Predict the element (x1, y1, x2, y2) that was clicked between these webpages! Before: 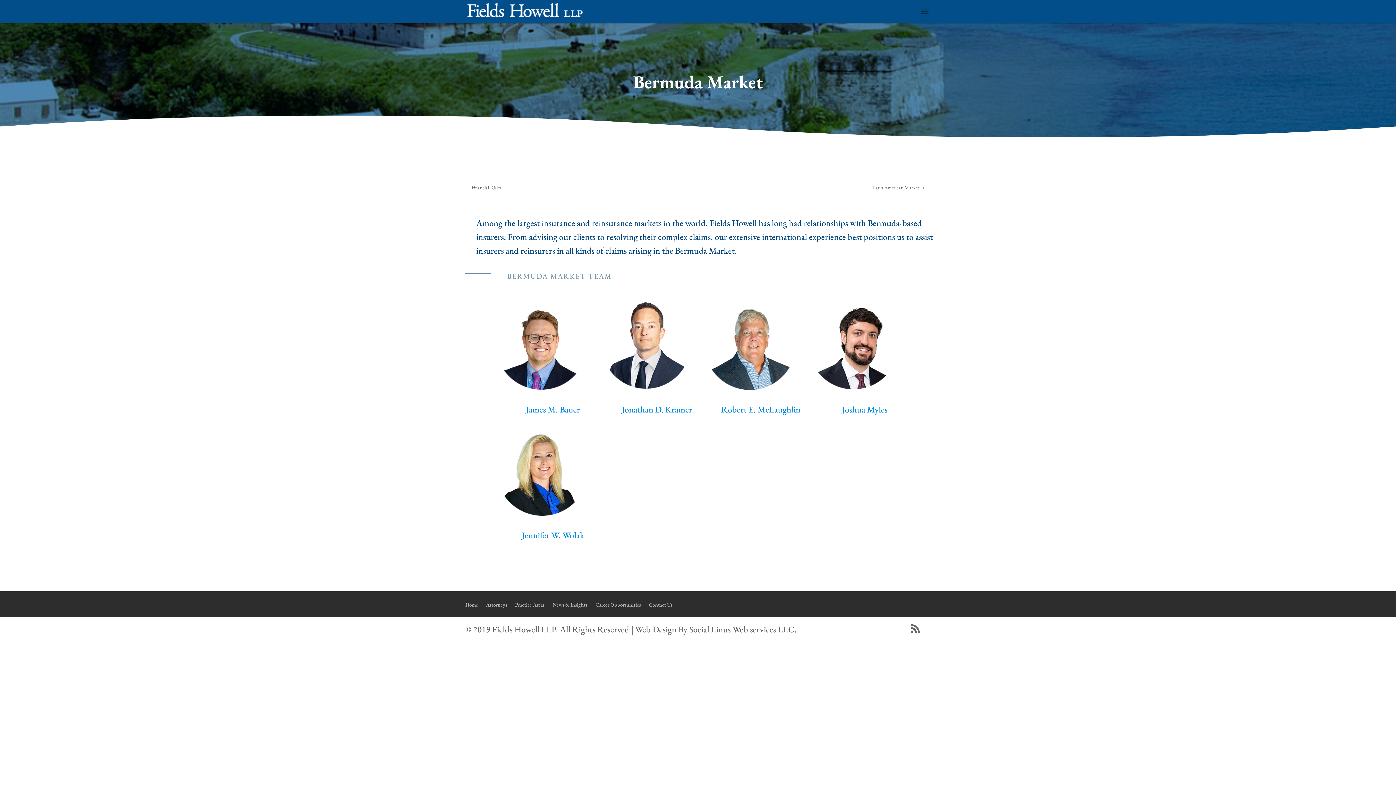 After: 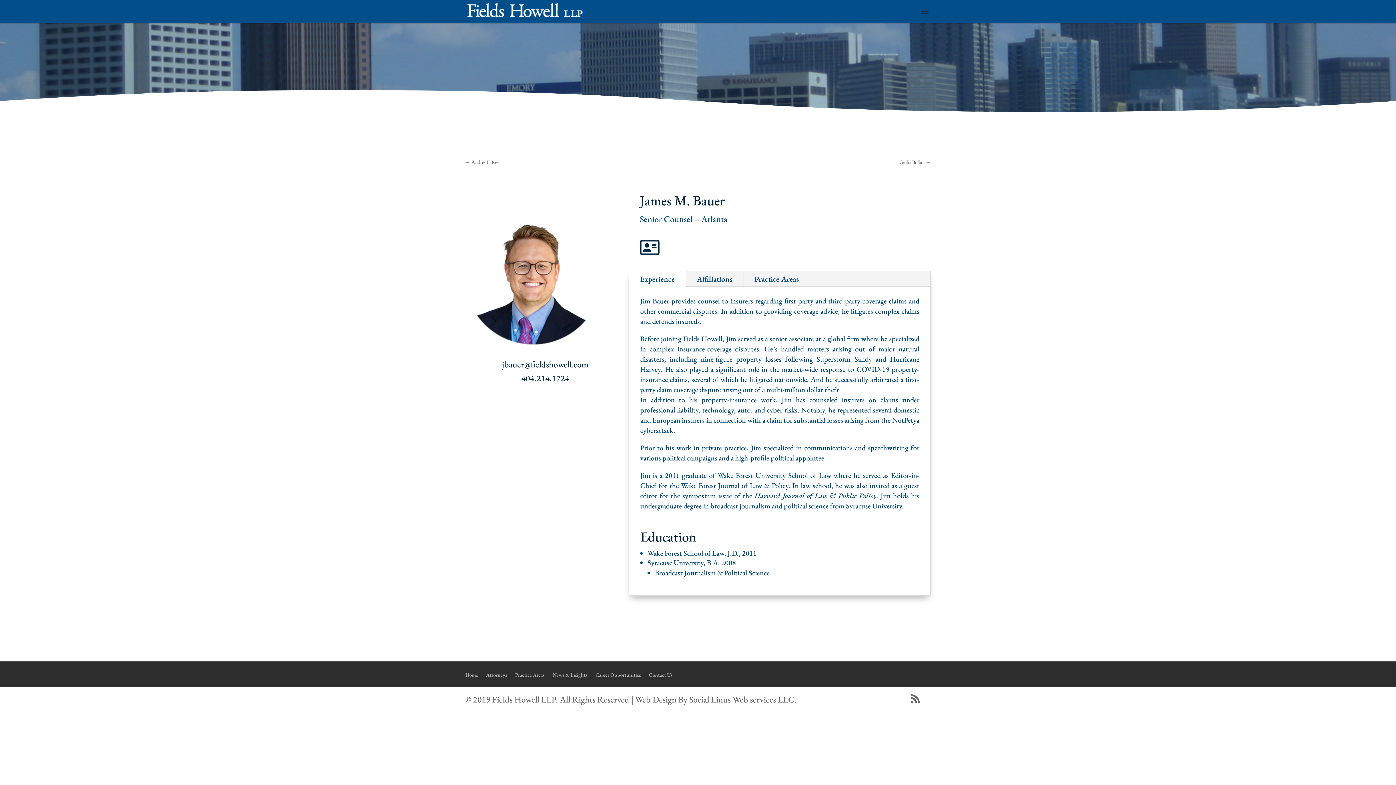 Action: bbox: (496, 384, 588, 395)